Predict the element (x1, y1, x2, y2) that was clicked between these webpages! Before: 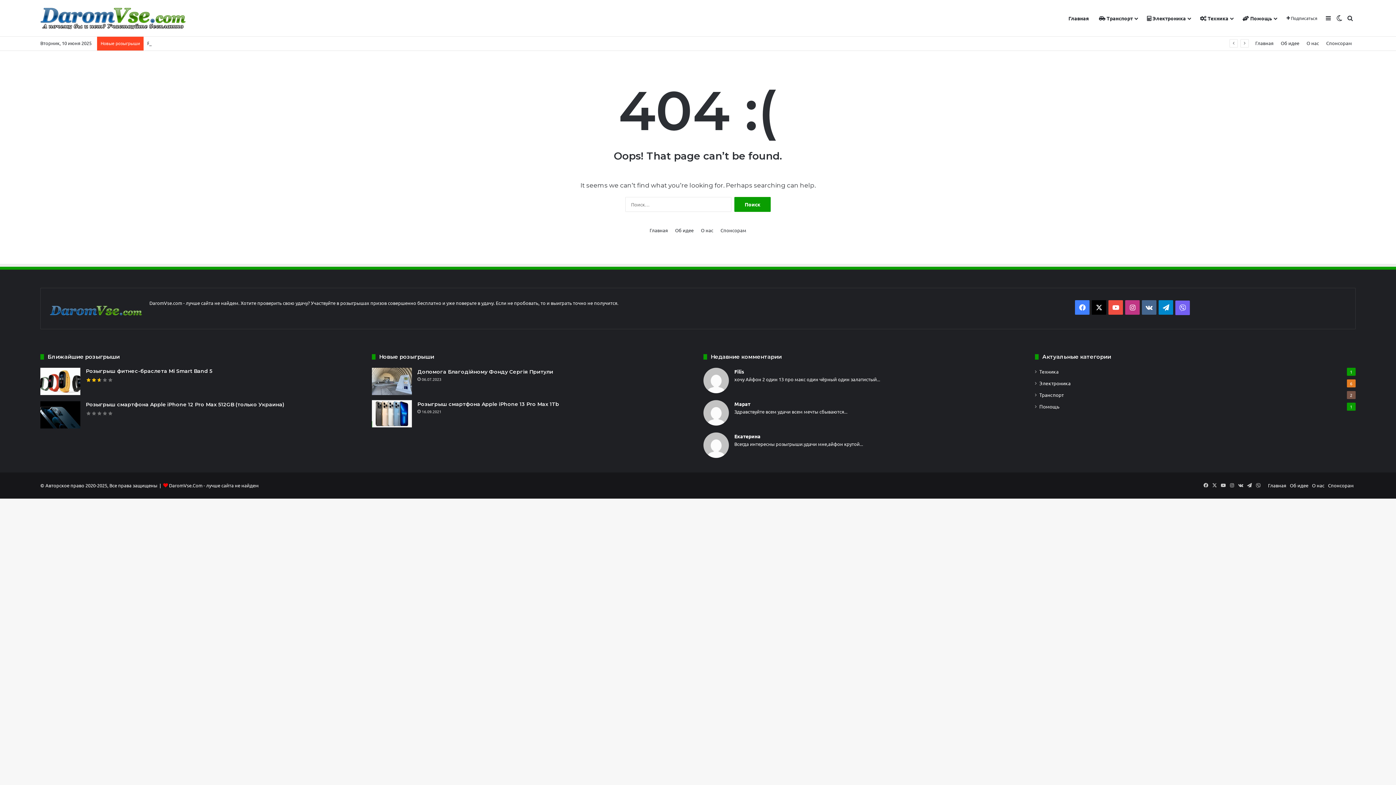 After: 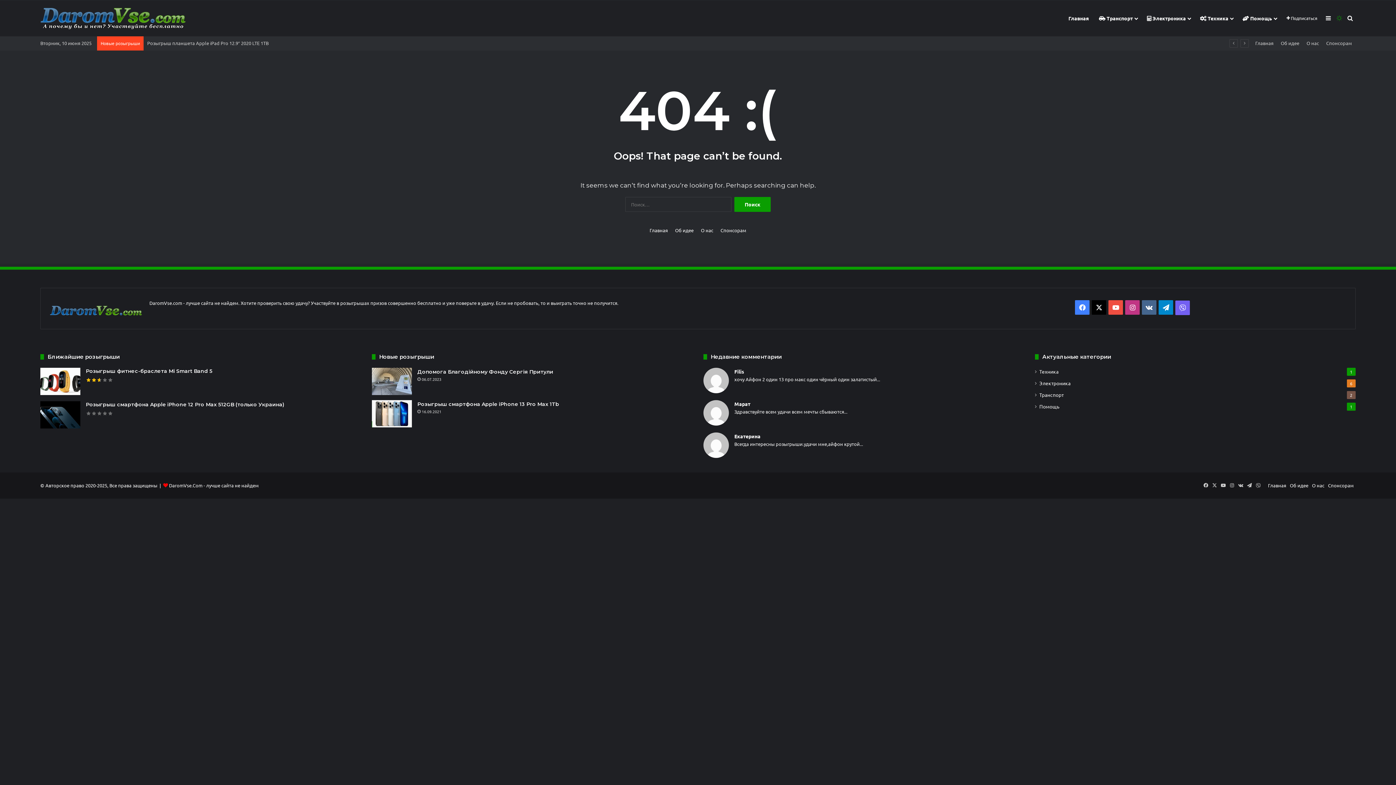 Action: label: Switch skin bbox: (1334, 0, 1345, 36)